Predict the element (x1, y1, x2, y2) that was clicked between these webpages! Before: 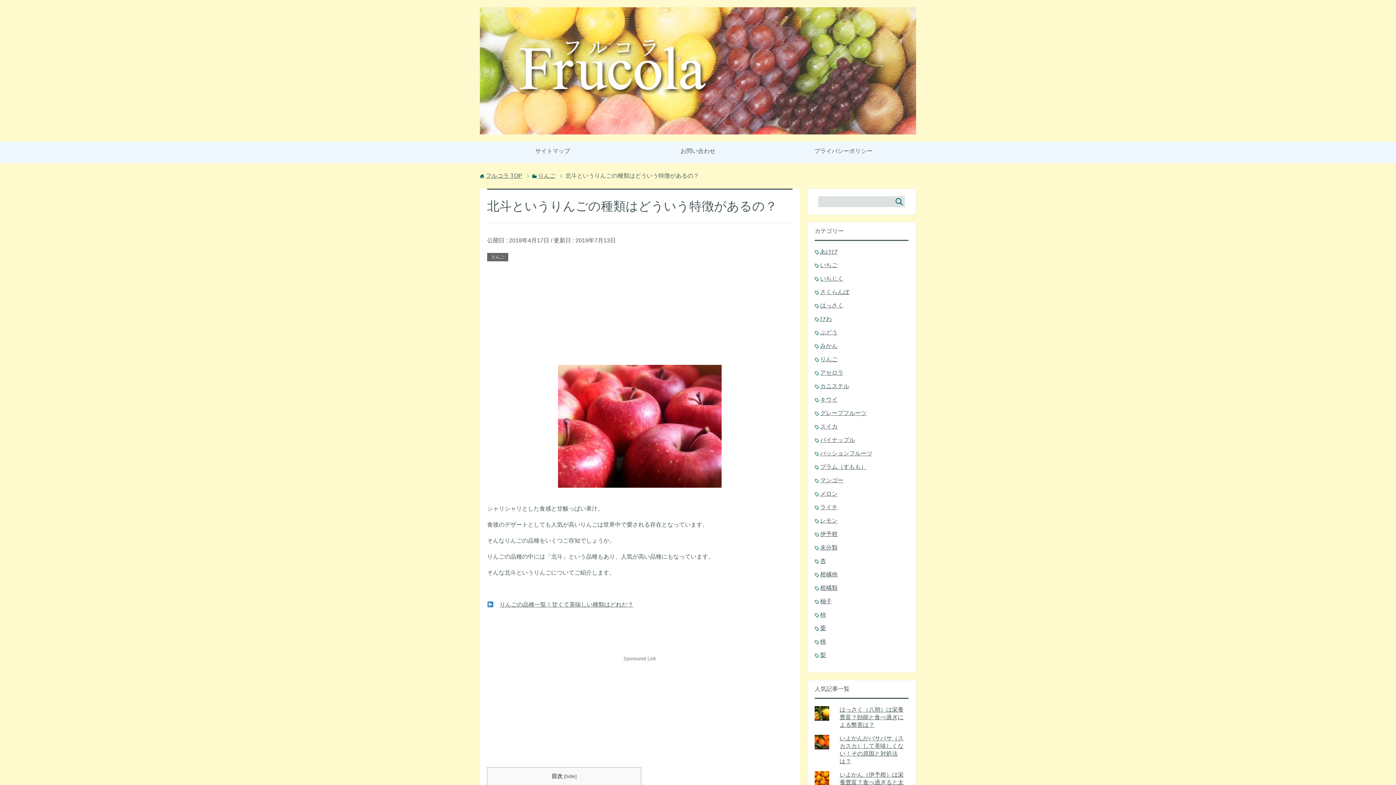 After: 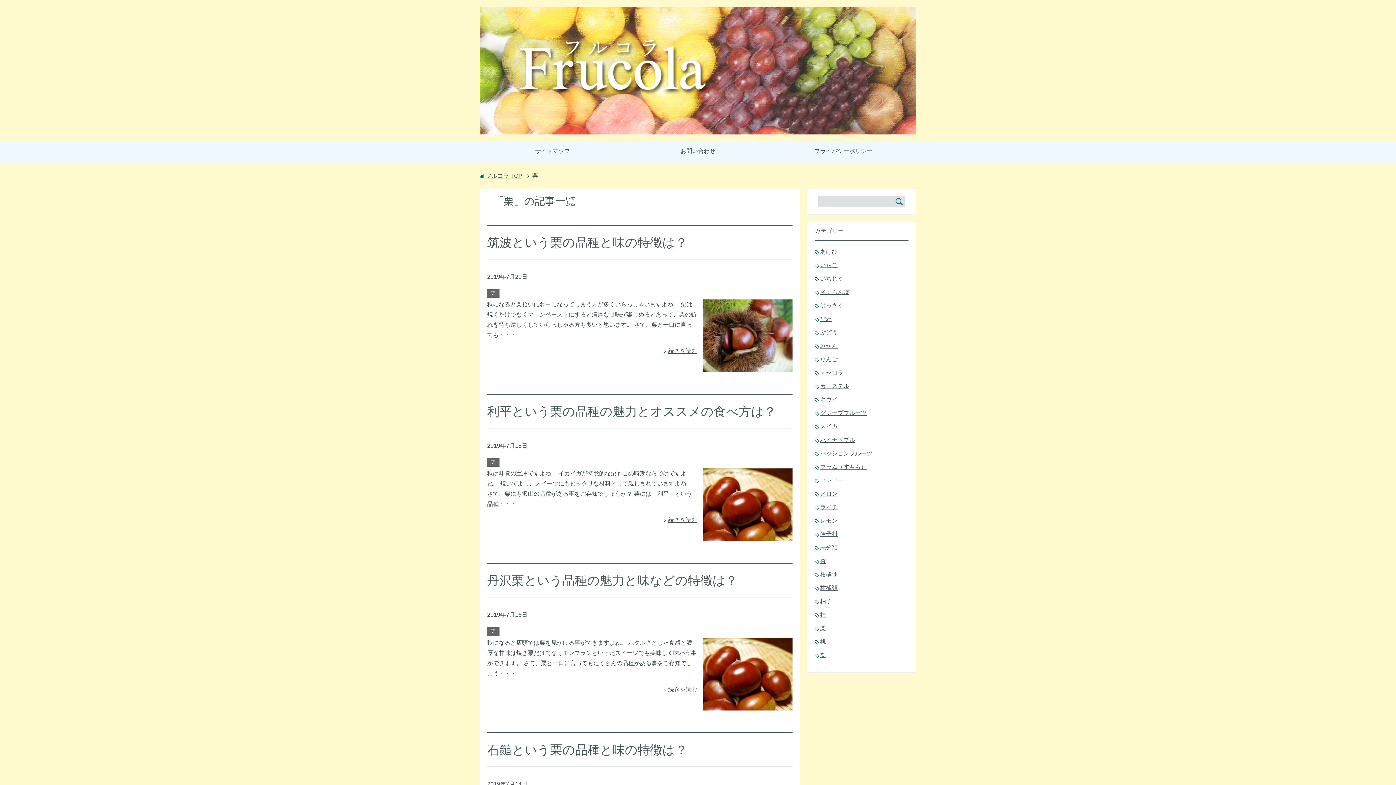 Action: label: 栗 bbox: (820, 625, 826, 631)